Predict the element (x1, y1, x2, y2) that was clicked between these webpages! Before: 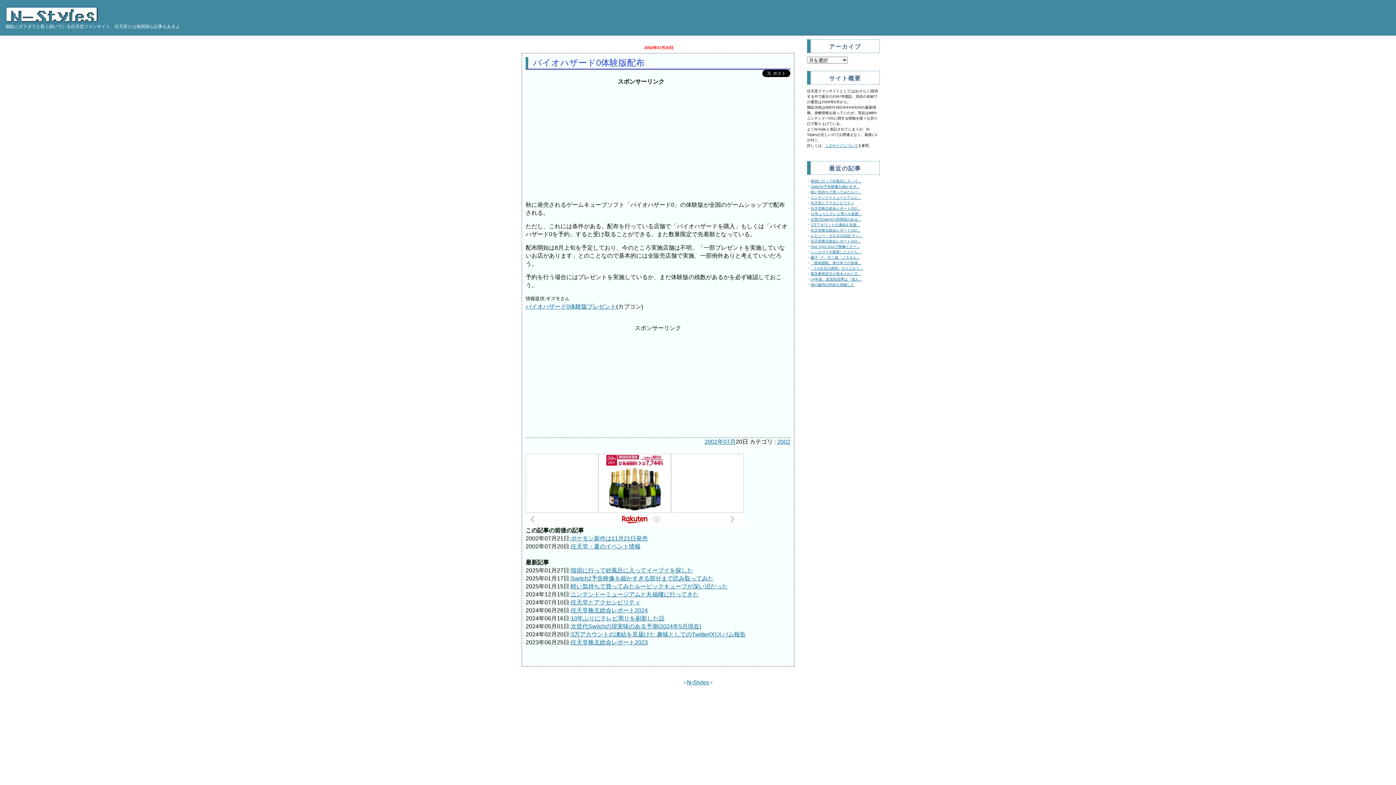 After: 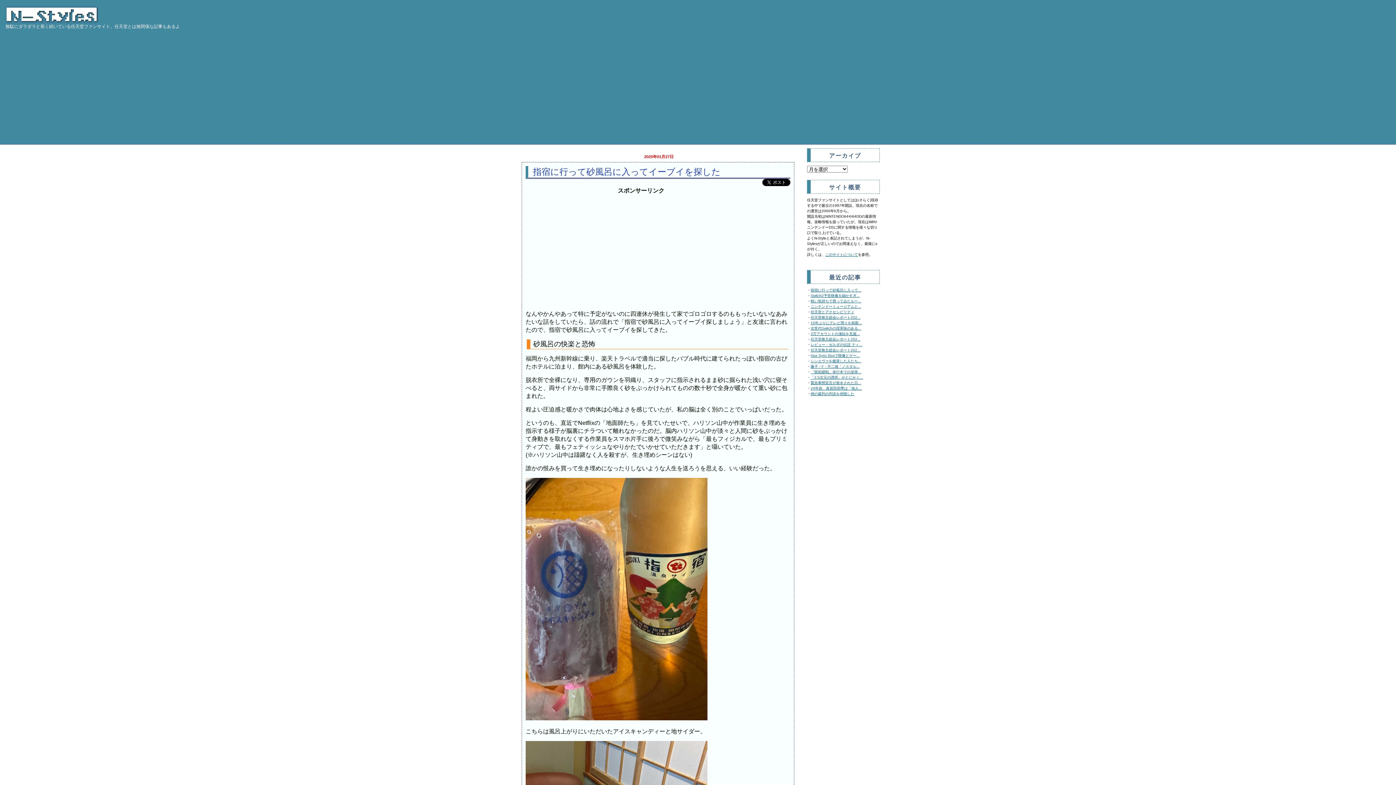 Action: bbox: (810, 179, 861, 183) label: 指宿に行って砂風呂に入って...